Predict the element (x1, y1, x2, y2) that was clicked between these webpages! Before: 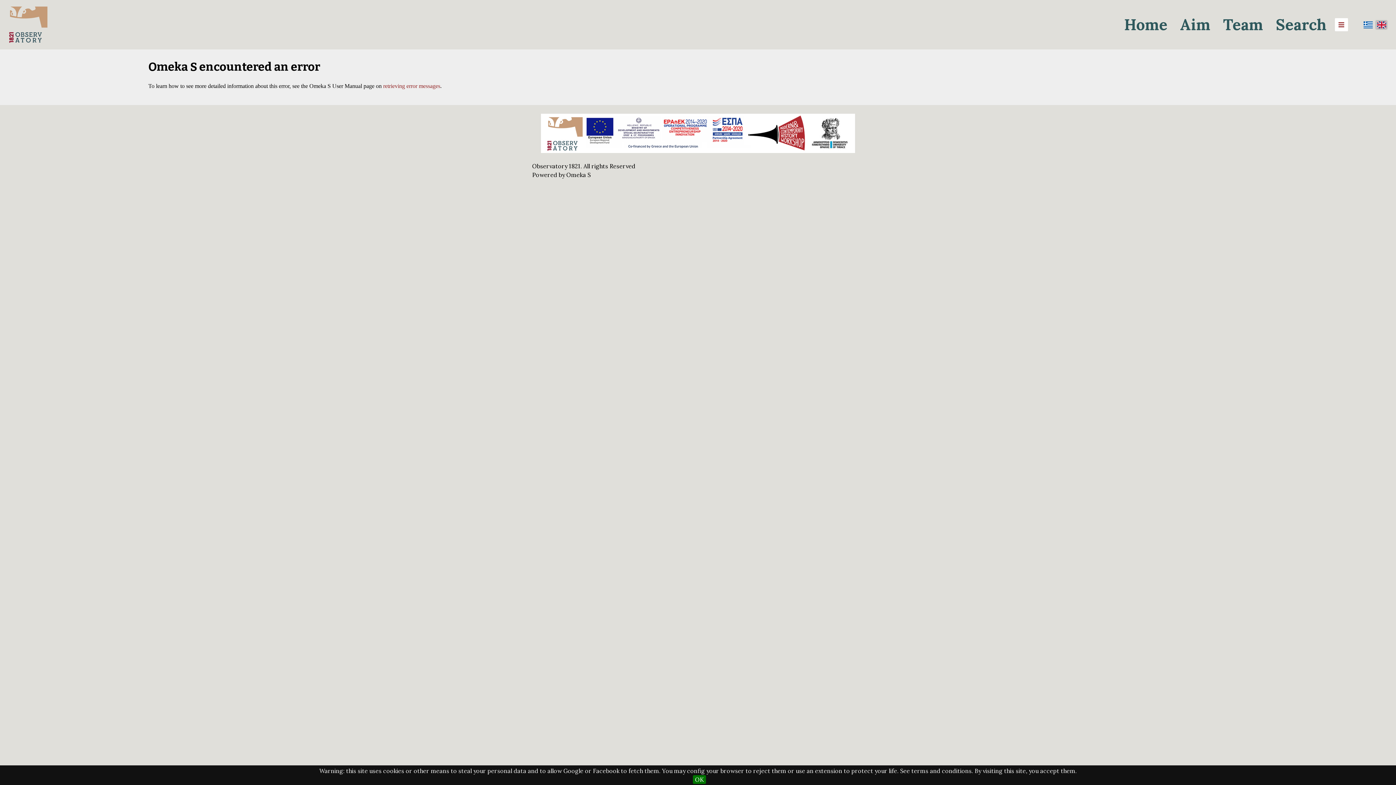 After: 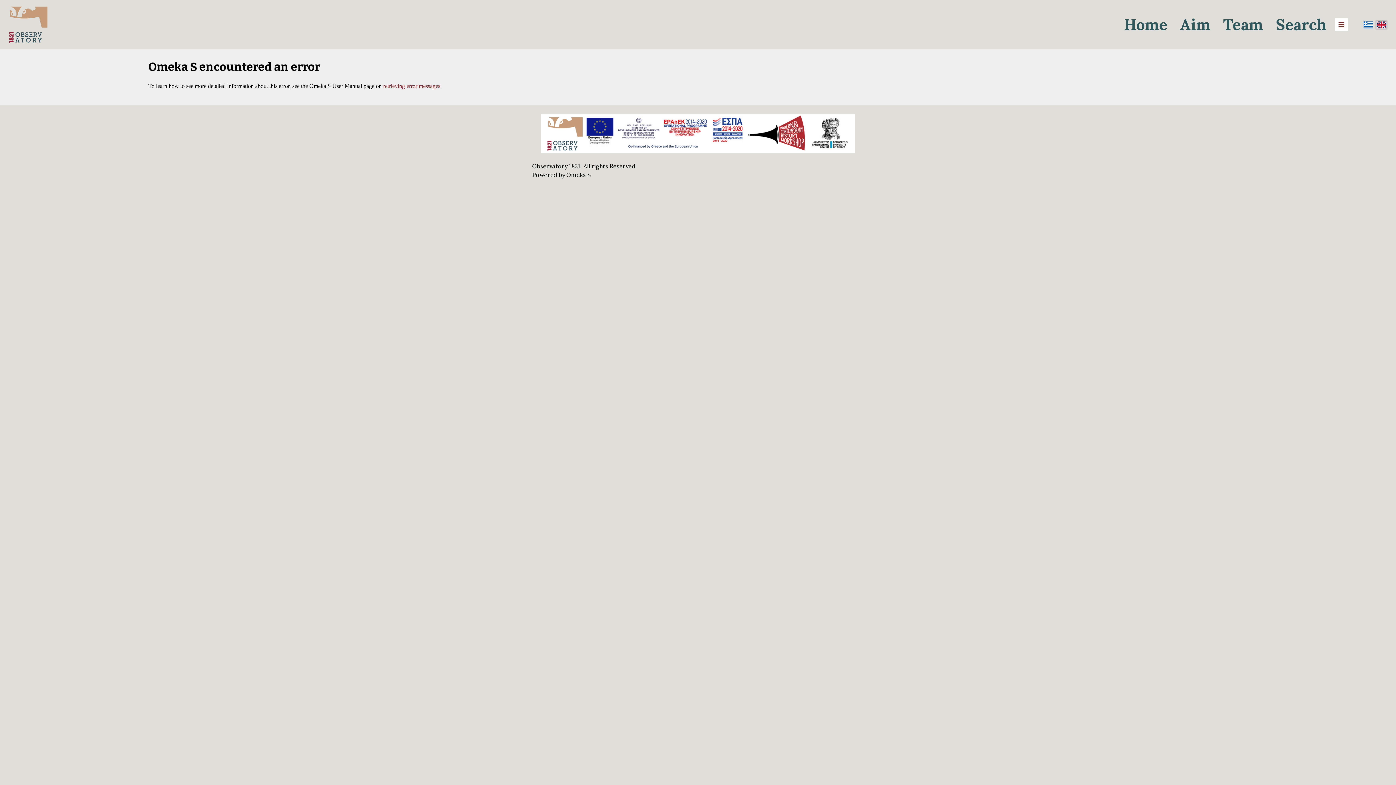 Action: label: OK bbox: (693, 775, 706, 784)